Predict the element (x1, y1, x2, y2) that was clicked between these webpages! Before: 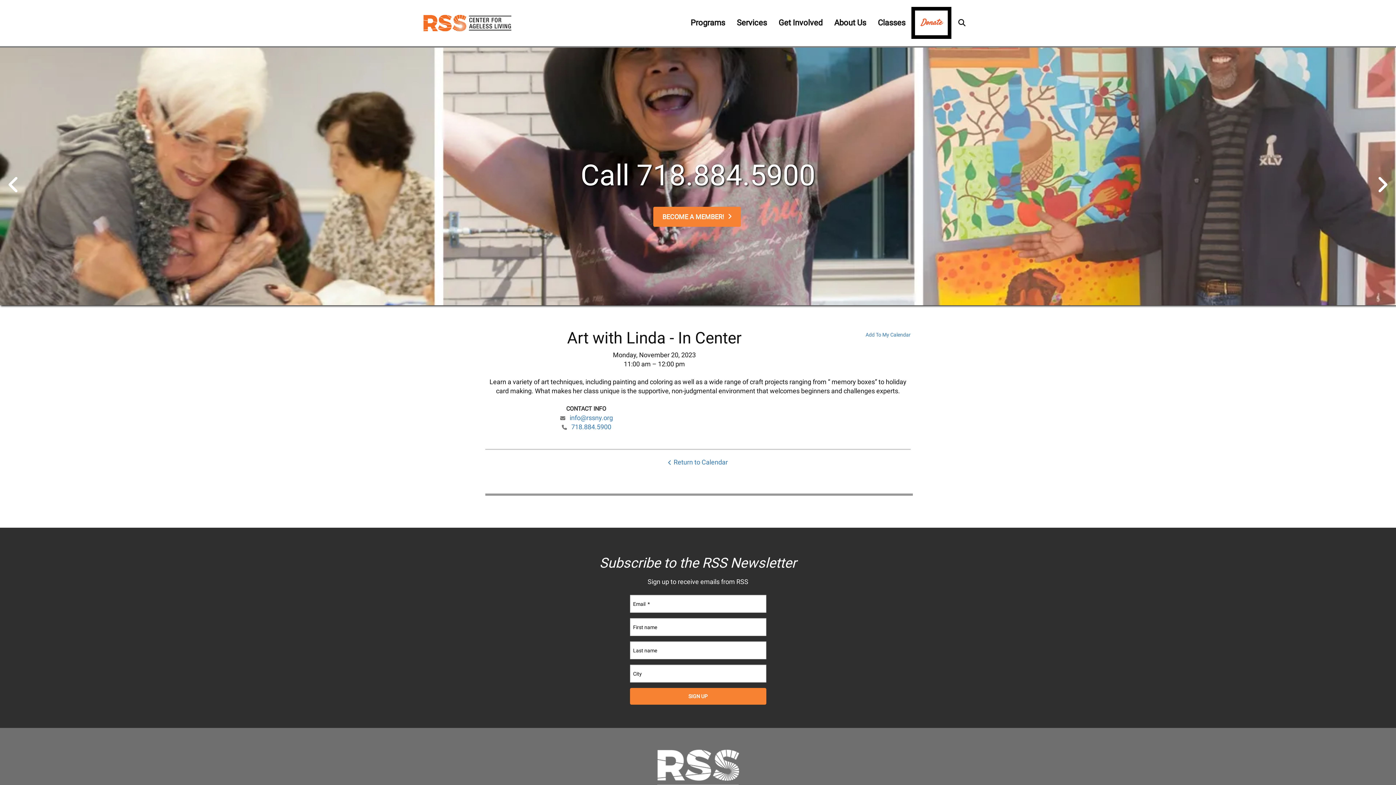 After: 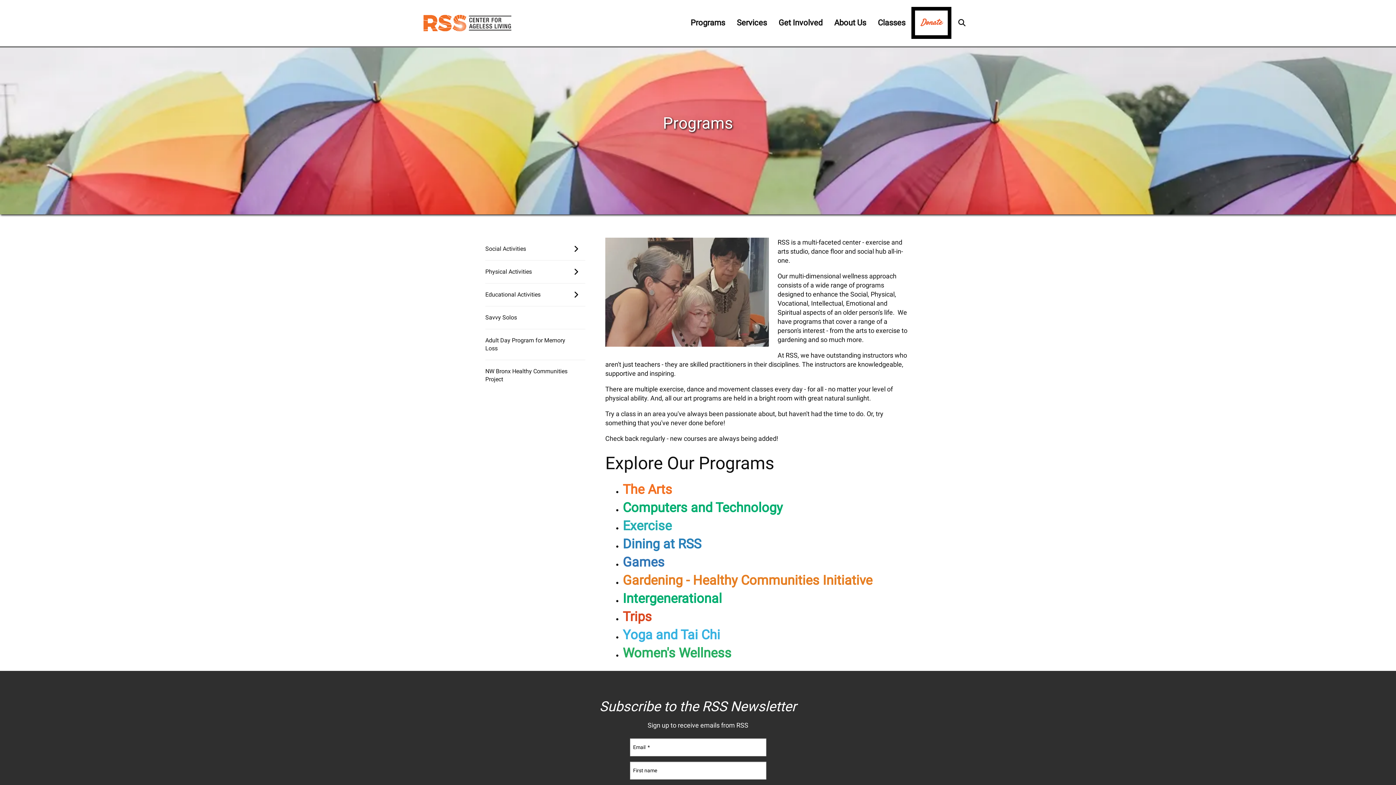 Action: label: Programs bbox: (690, 7, 725, 39)